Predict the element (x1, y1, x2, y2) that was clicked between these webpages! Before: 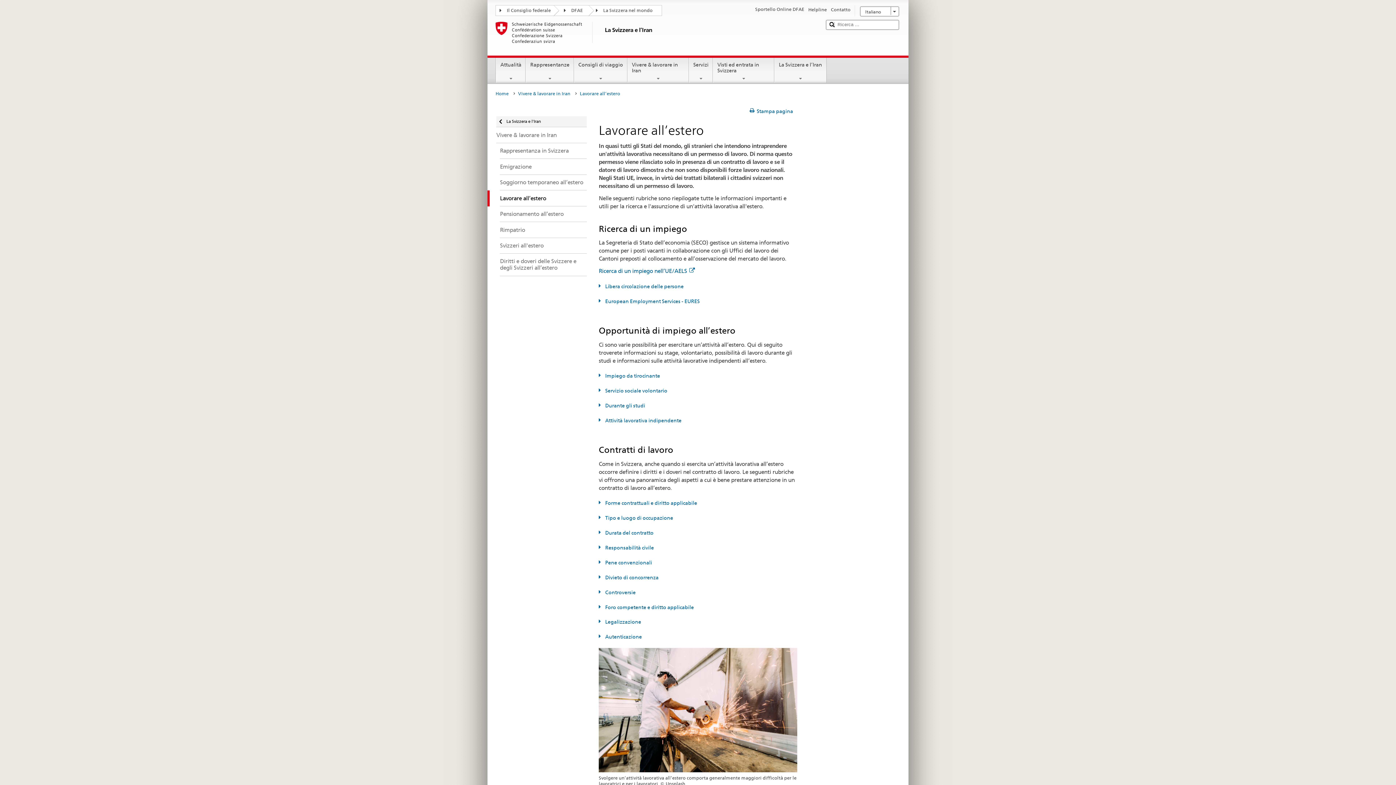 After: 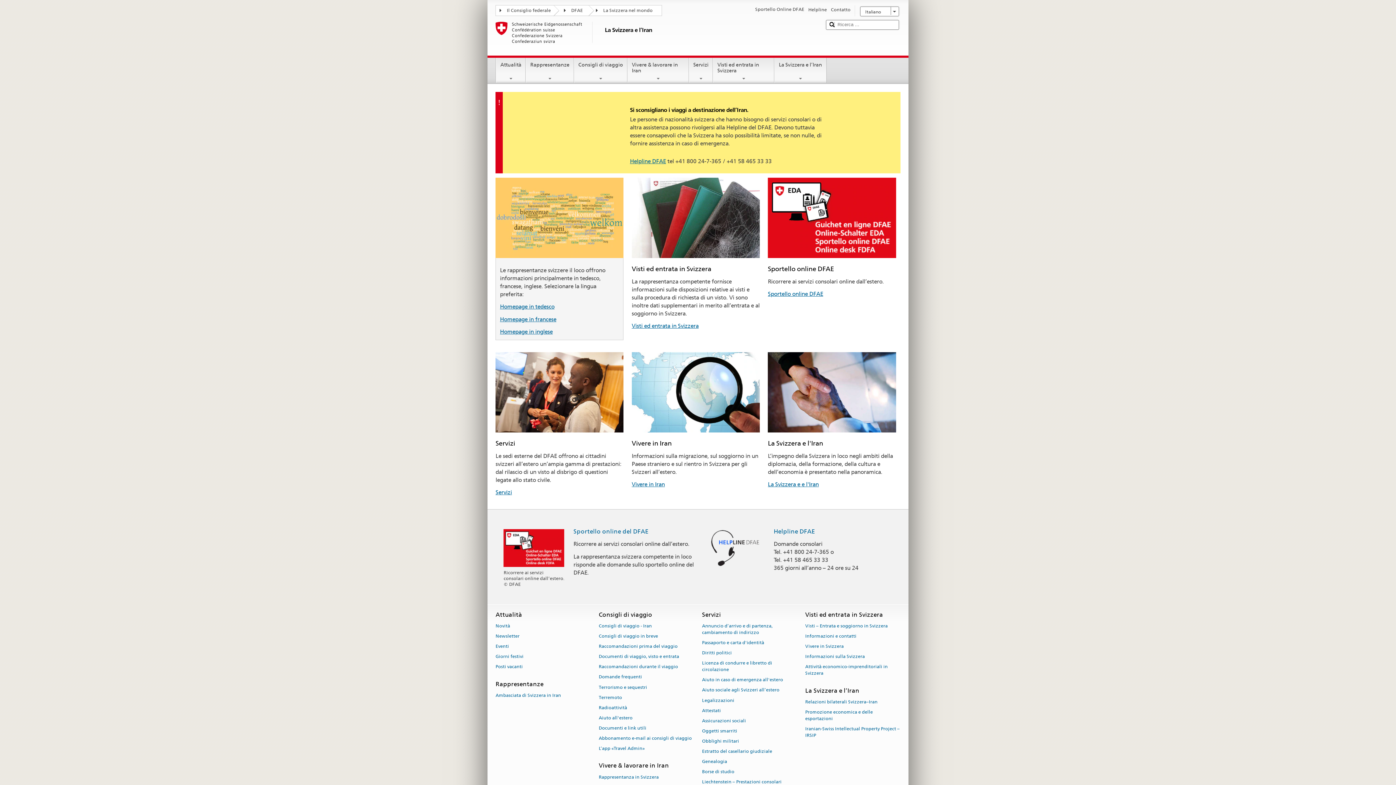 Action: label: Home bbox: (495, 89, 512, 98)